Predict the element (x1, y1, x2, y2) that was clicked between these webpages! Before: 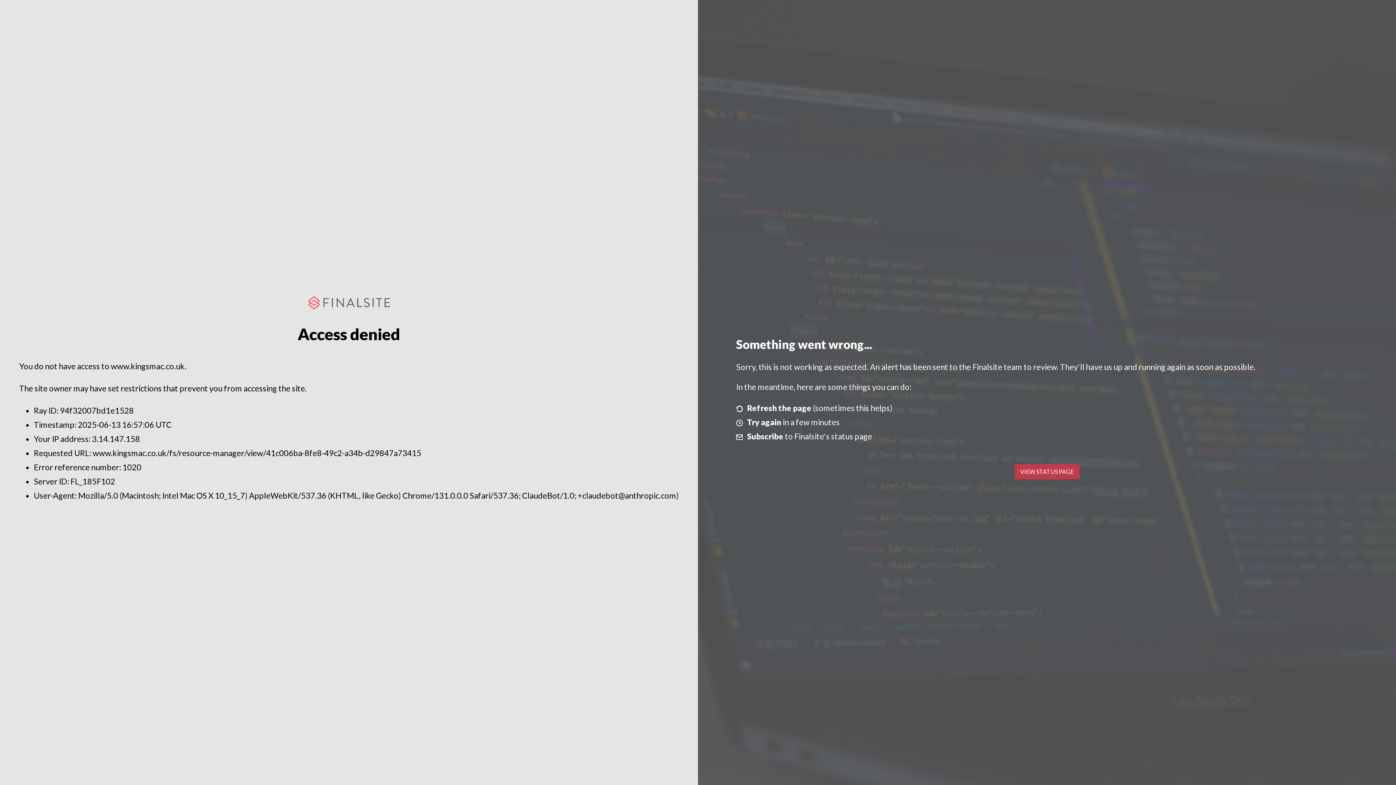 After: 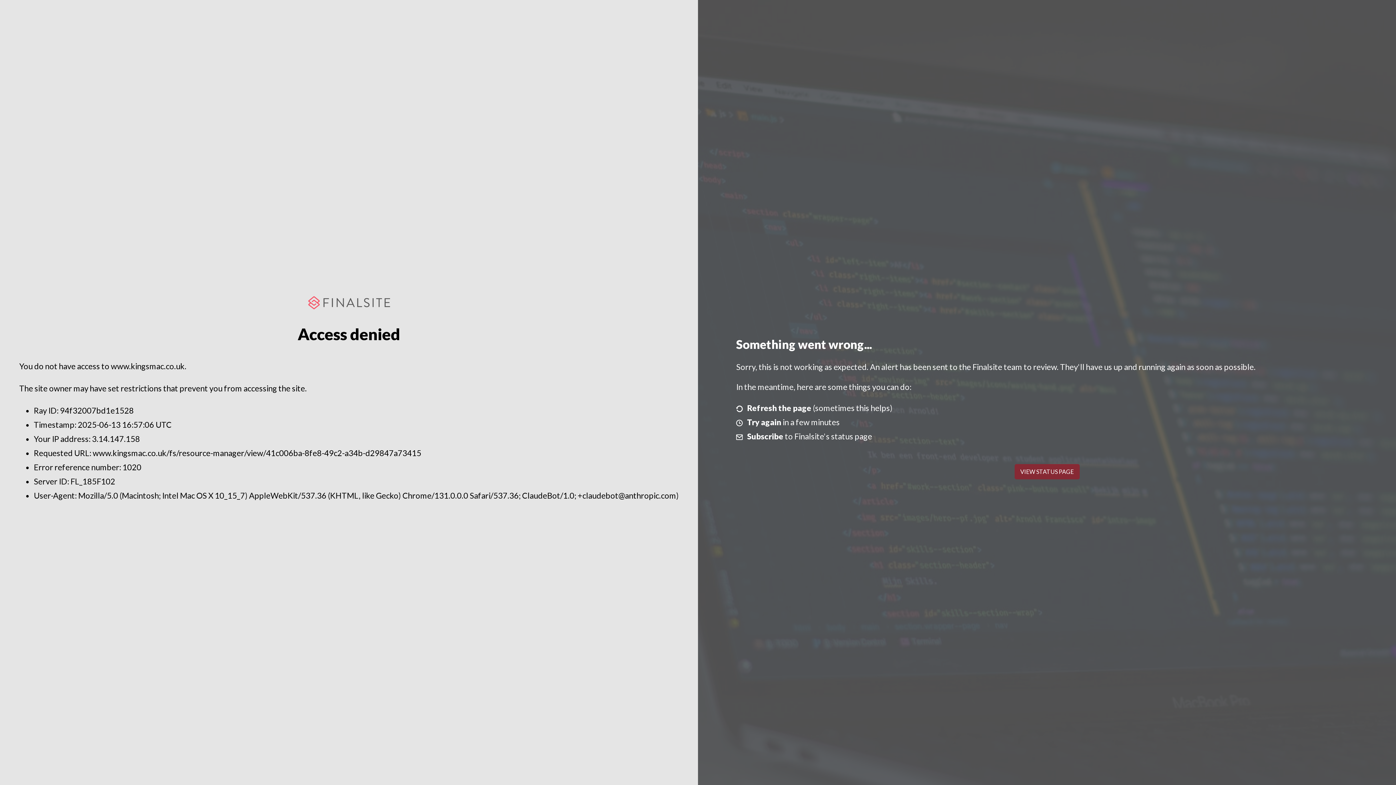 Action: label: VIEW STATUS PAGE bbox: (1014, 464, 1079, 479)